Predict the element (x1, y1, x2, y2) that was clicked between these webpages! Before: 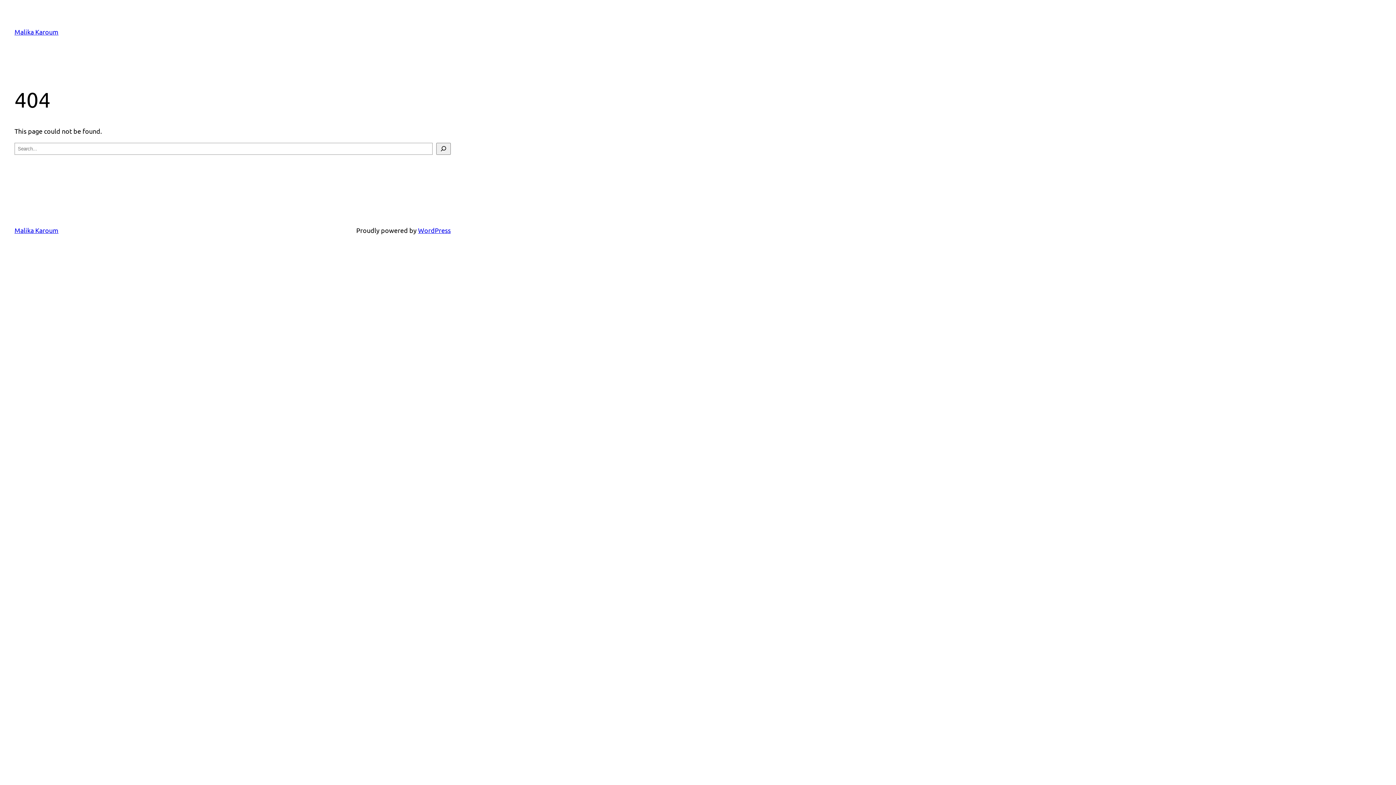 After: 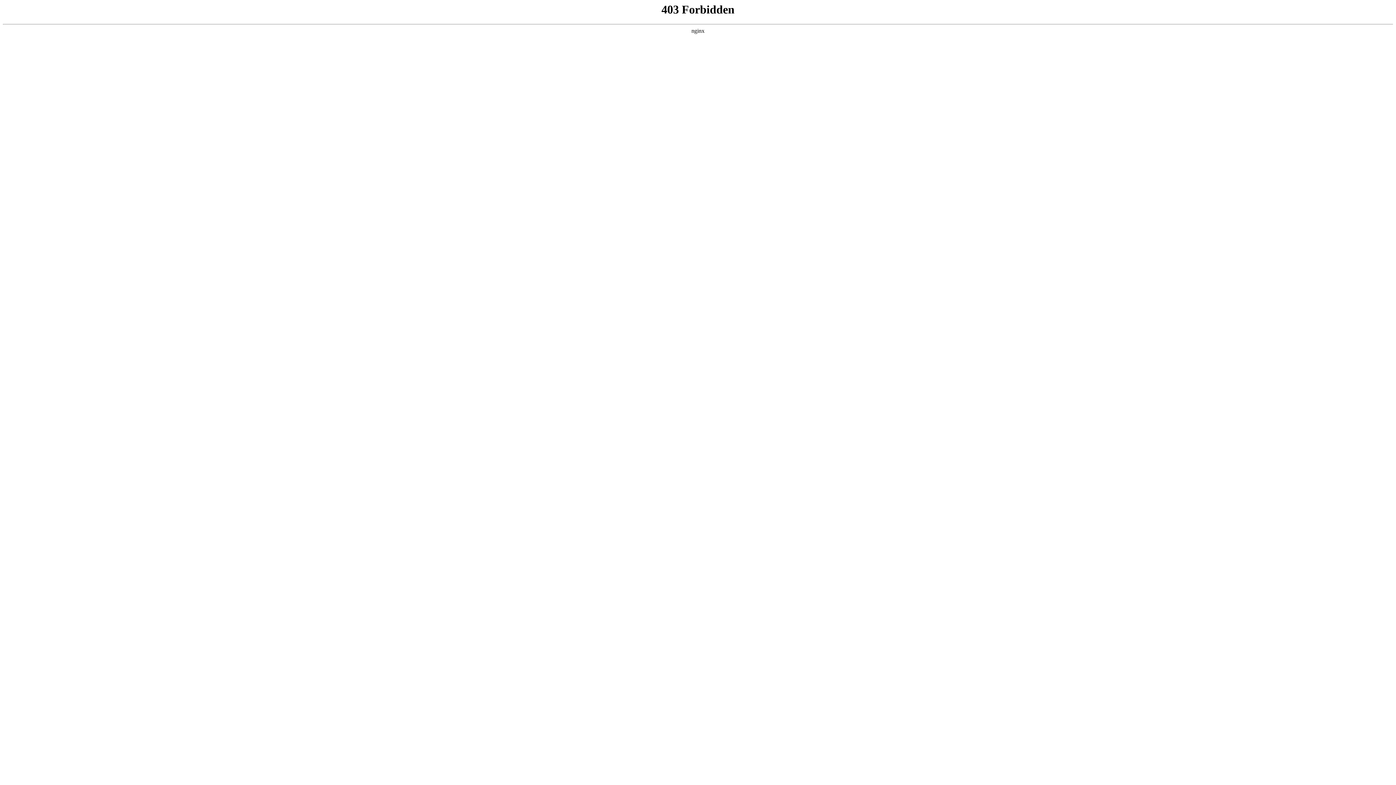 Action: bbox: (418, 226, 450, 234) label: WordPress